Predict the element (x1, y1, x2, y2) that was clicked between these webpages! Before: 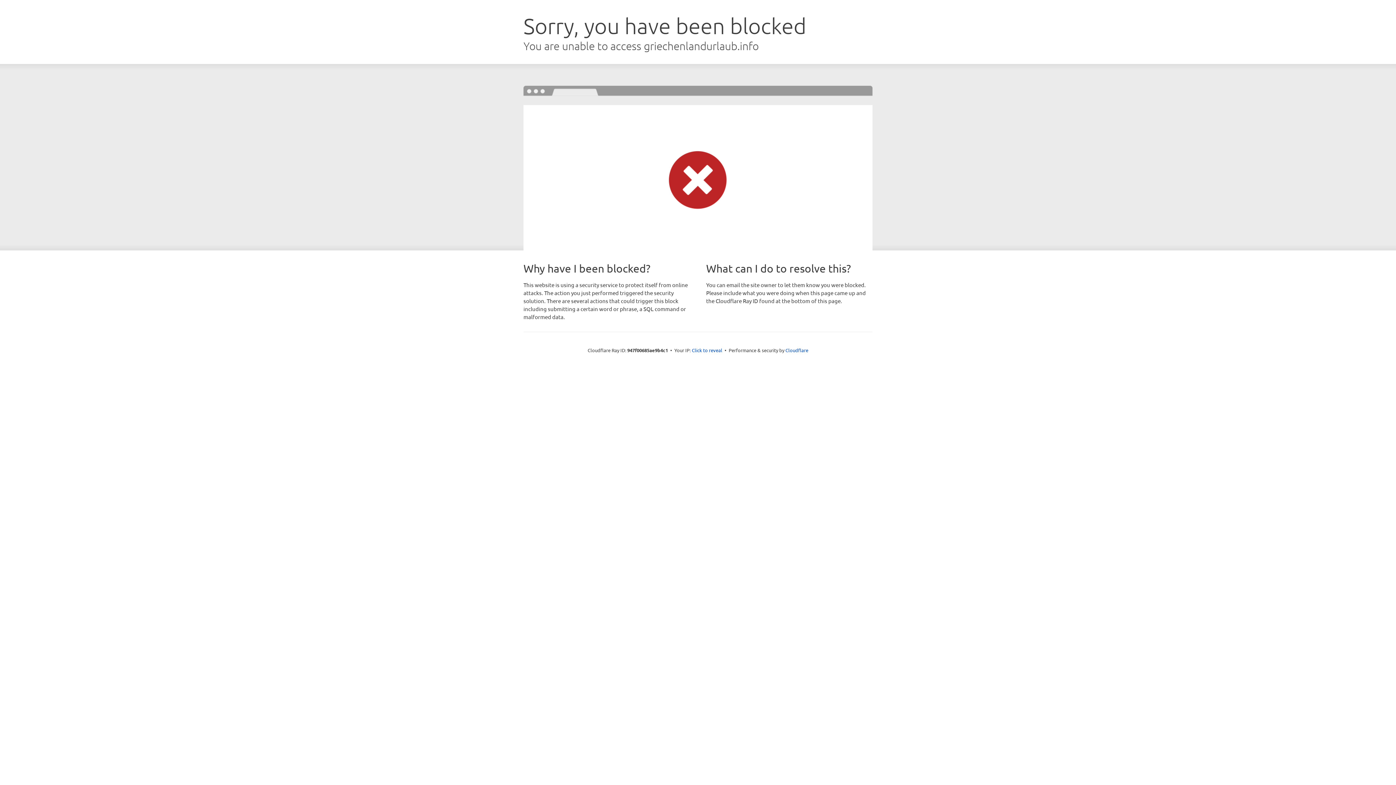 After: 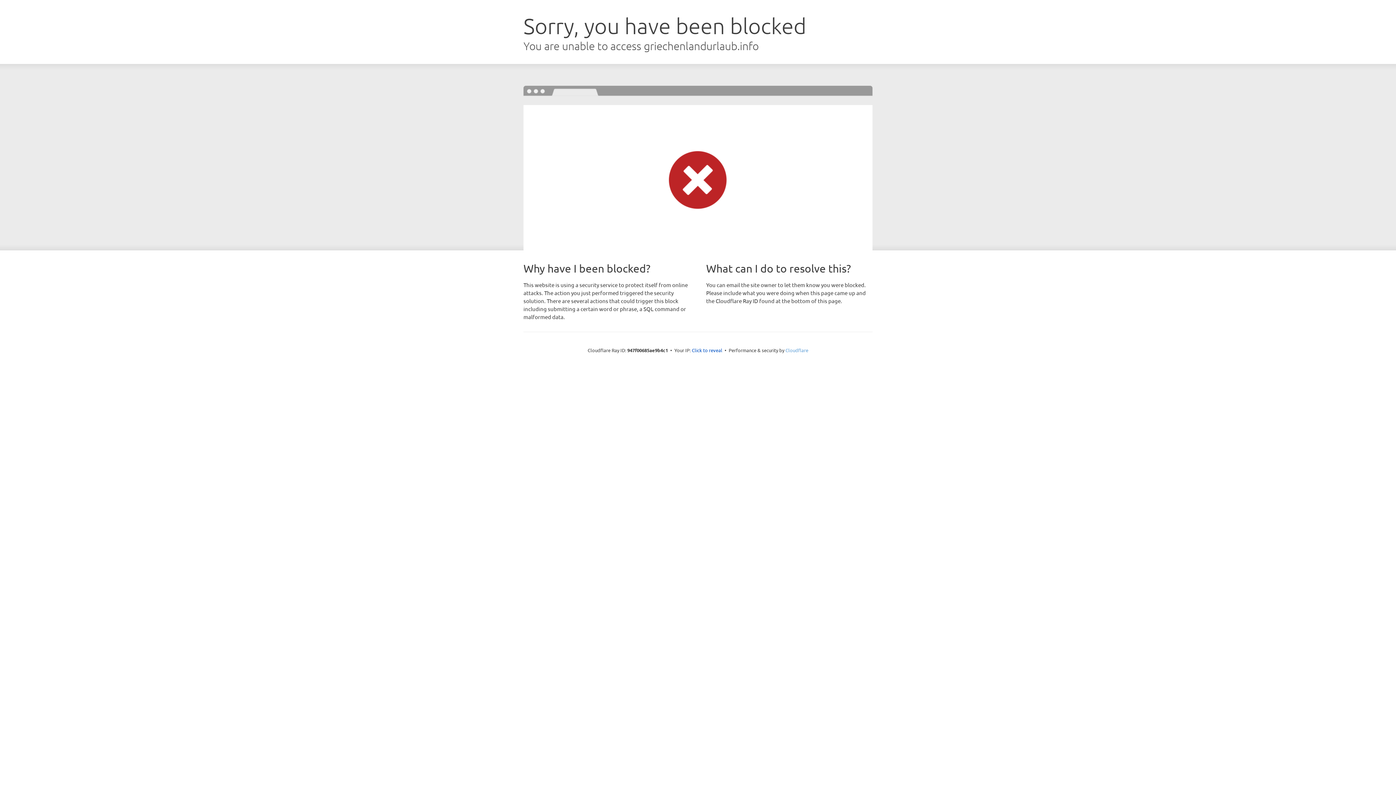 Action: bbox: (785, 347, 808, 353) label: Cloudflare